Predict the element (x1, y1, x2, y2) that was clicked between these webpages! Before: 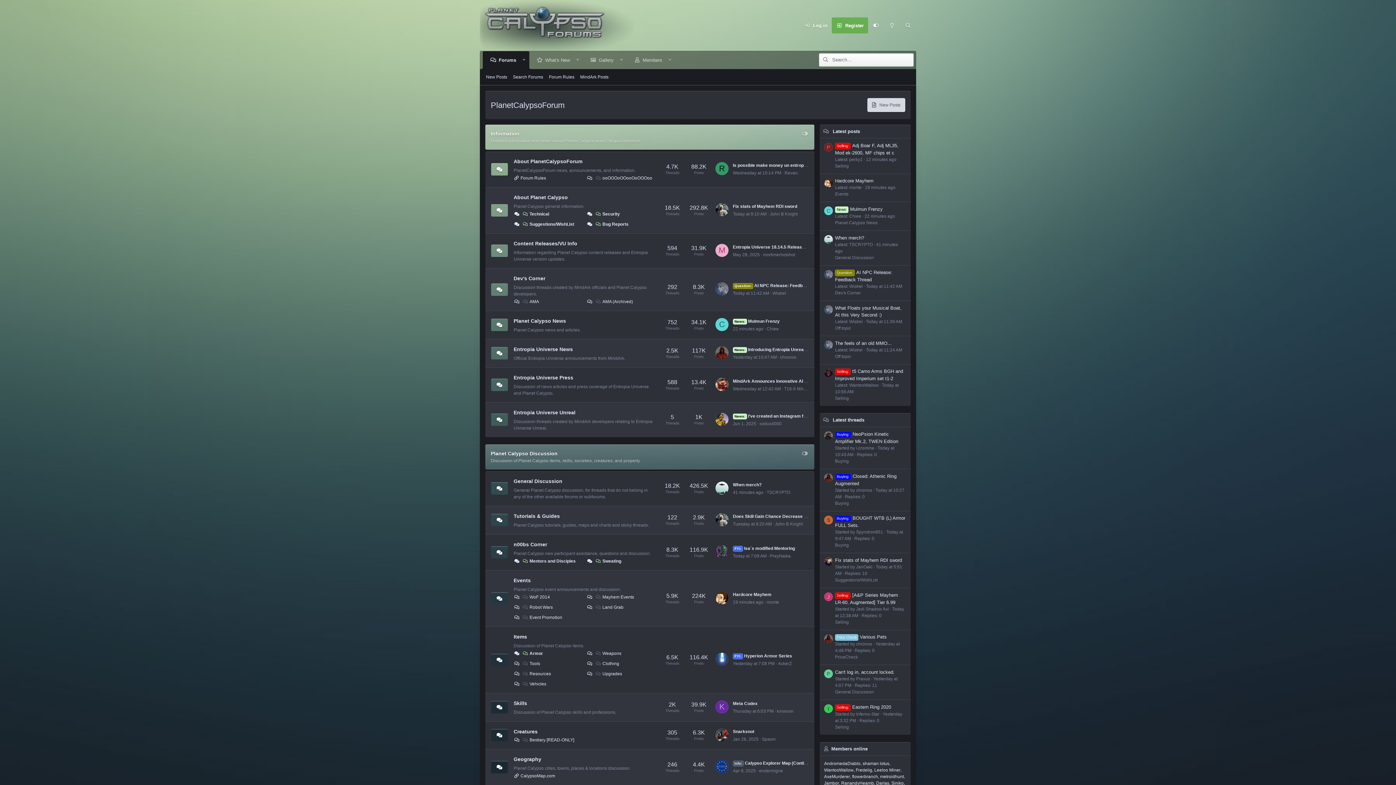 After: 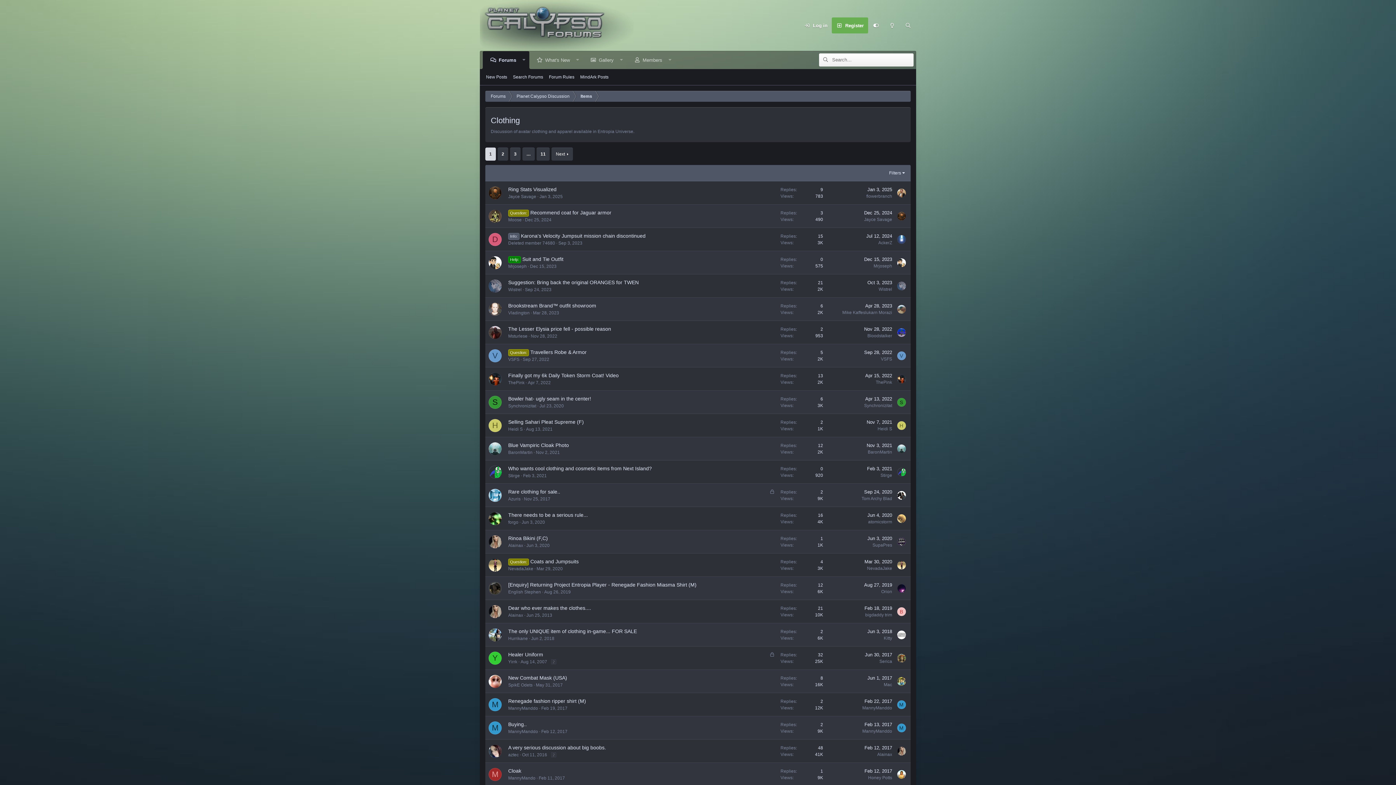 Action: bbox: (586, 660, 656, 667) label:  Clothing